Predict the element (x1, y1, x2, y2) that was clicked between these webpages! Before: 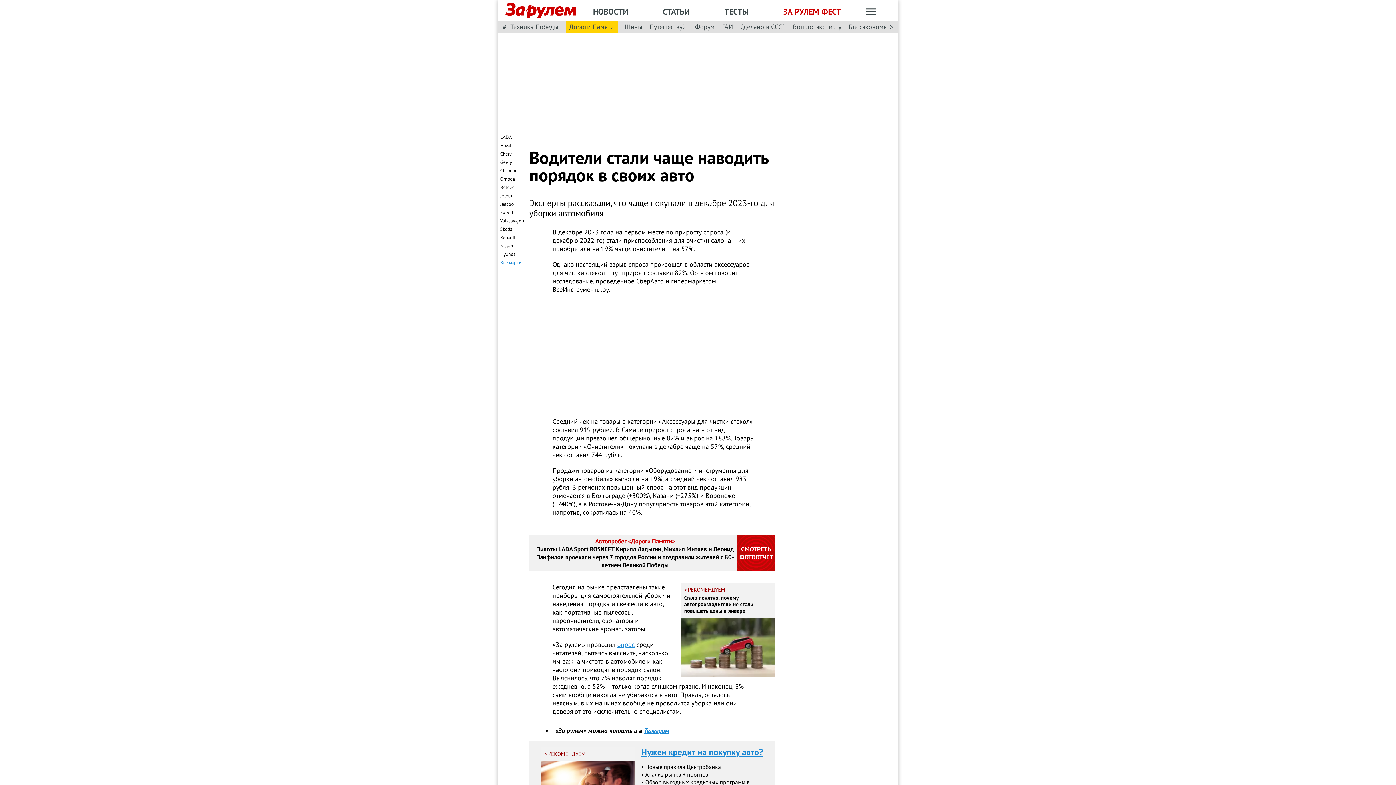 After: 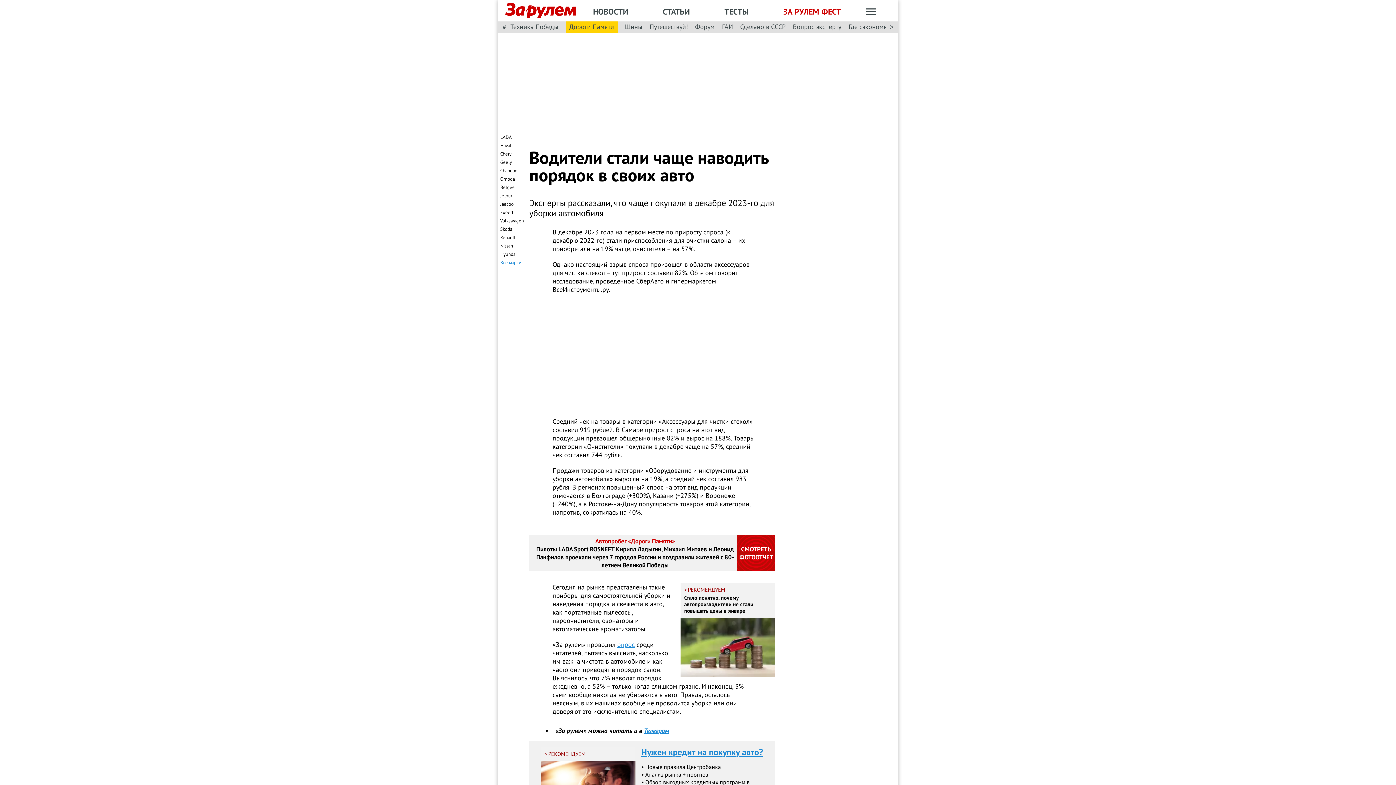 Action: bbox: (644, 726, 669, 735) label: Телеграм